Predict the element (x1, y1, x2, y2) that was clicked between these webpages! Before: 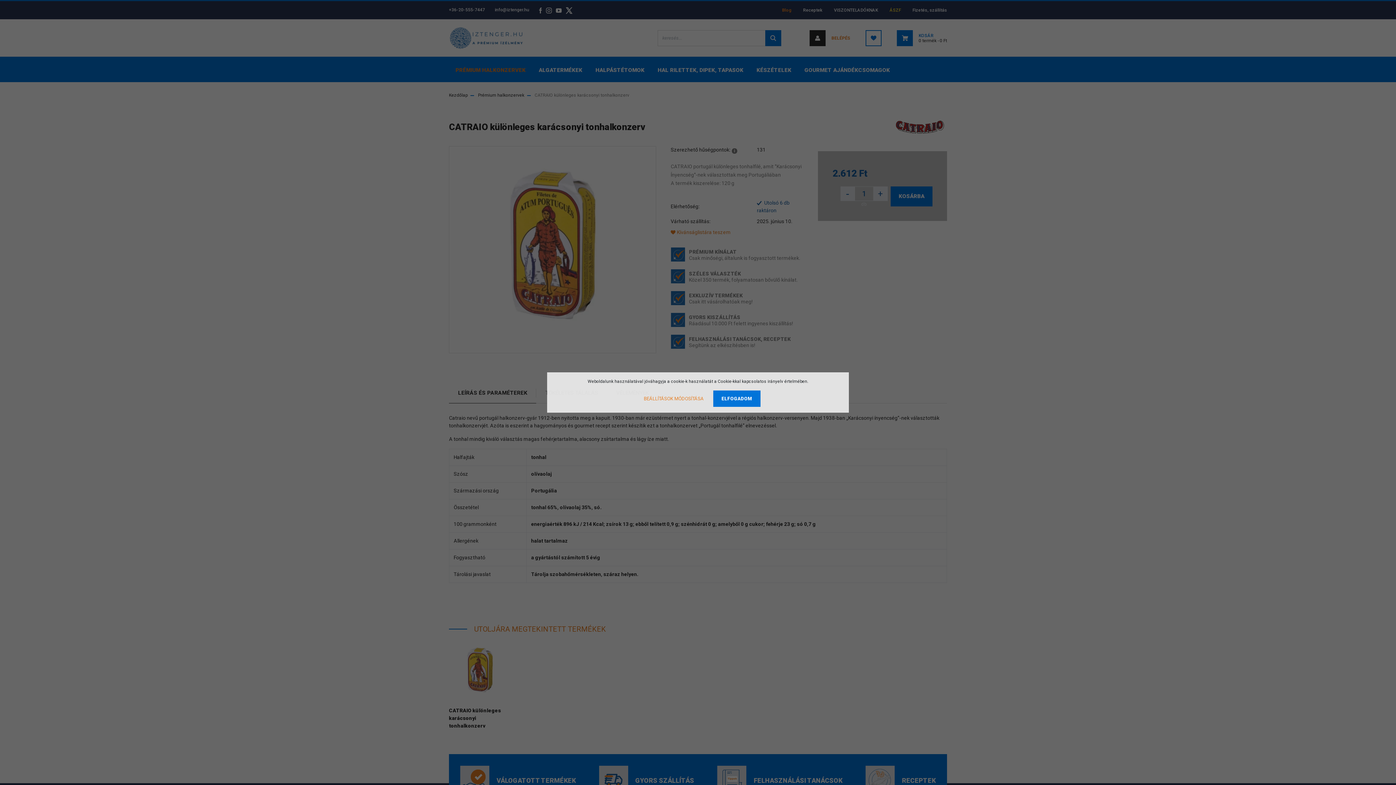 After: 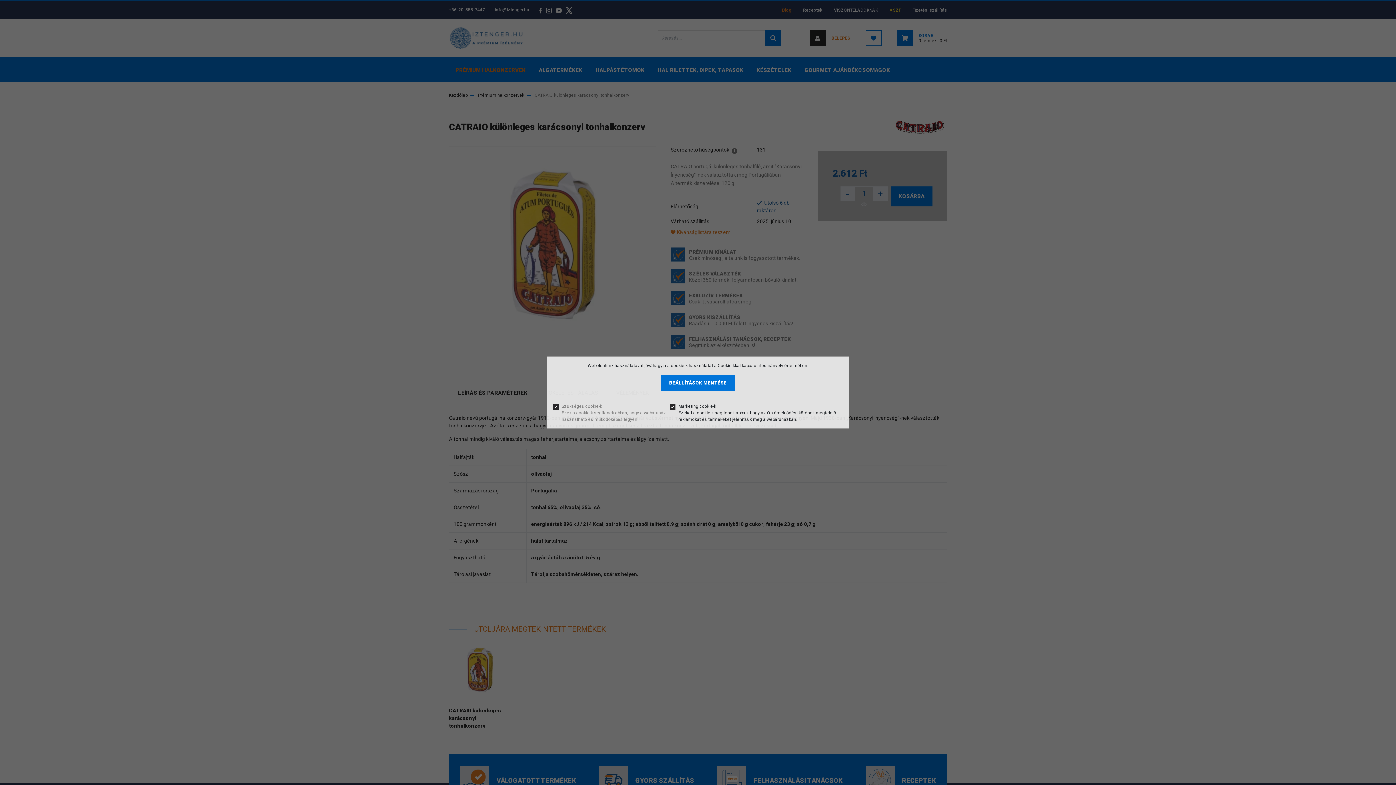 Action: label: BEÁLLÍTÁSOK MÓDOSÍTÁSA bbox: (635, 390, 712, 407)